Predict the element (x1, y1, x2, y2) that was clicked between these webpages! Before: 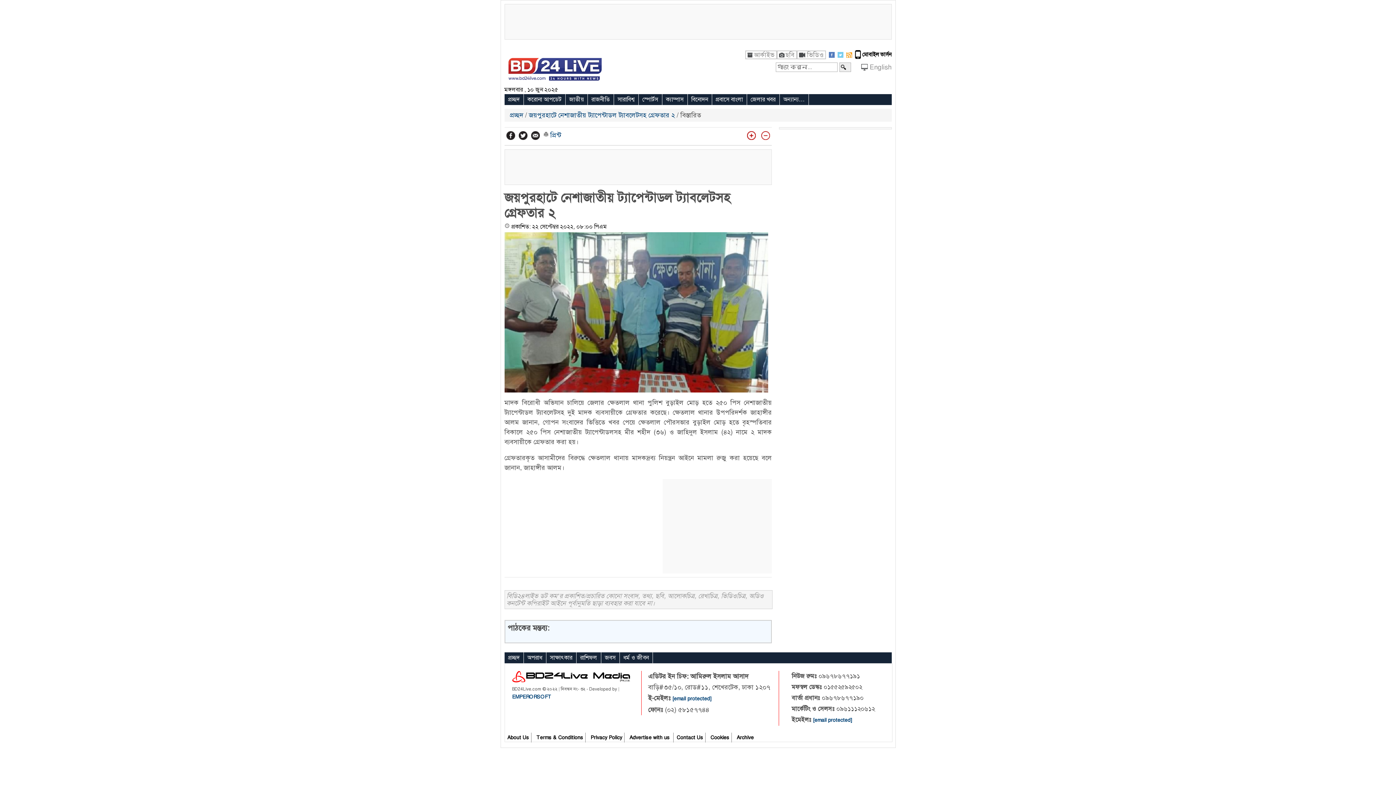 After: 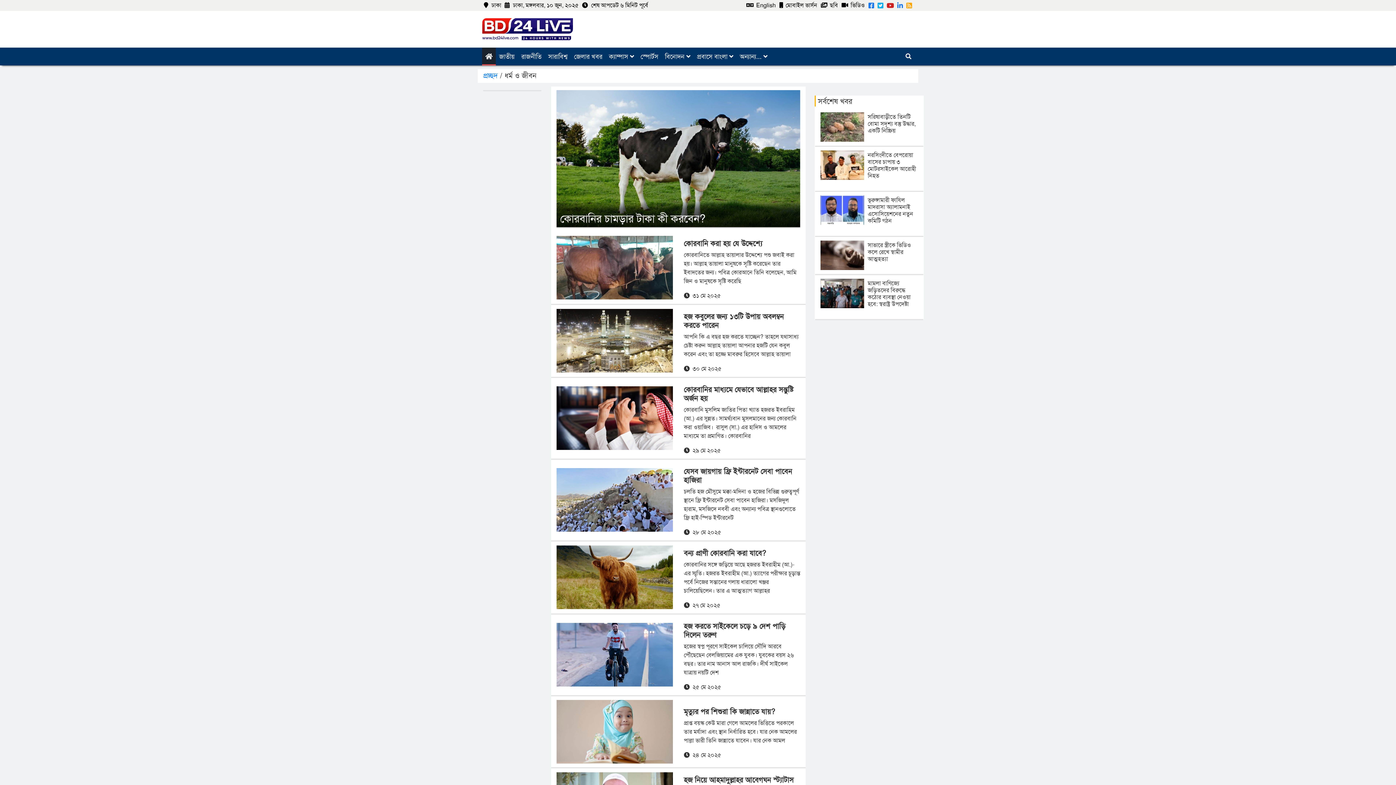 Action: label: ধর্ম ও জীবন bbox: (619, 652, 652, 663)